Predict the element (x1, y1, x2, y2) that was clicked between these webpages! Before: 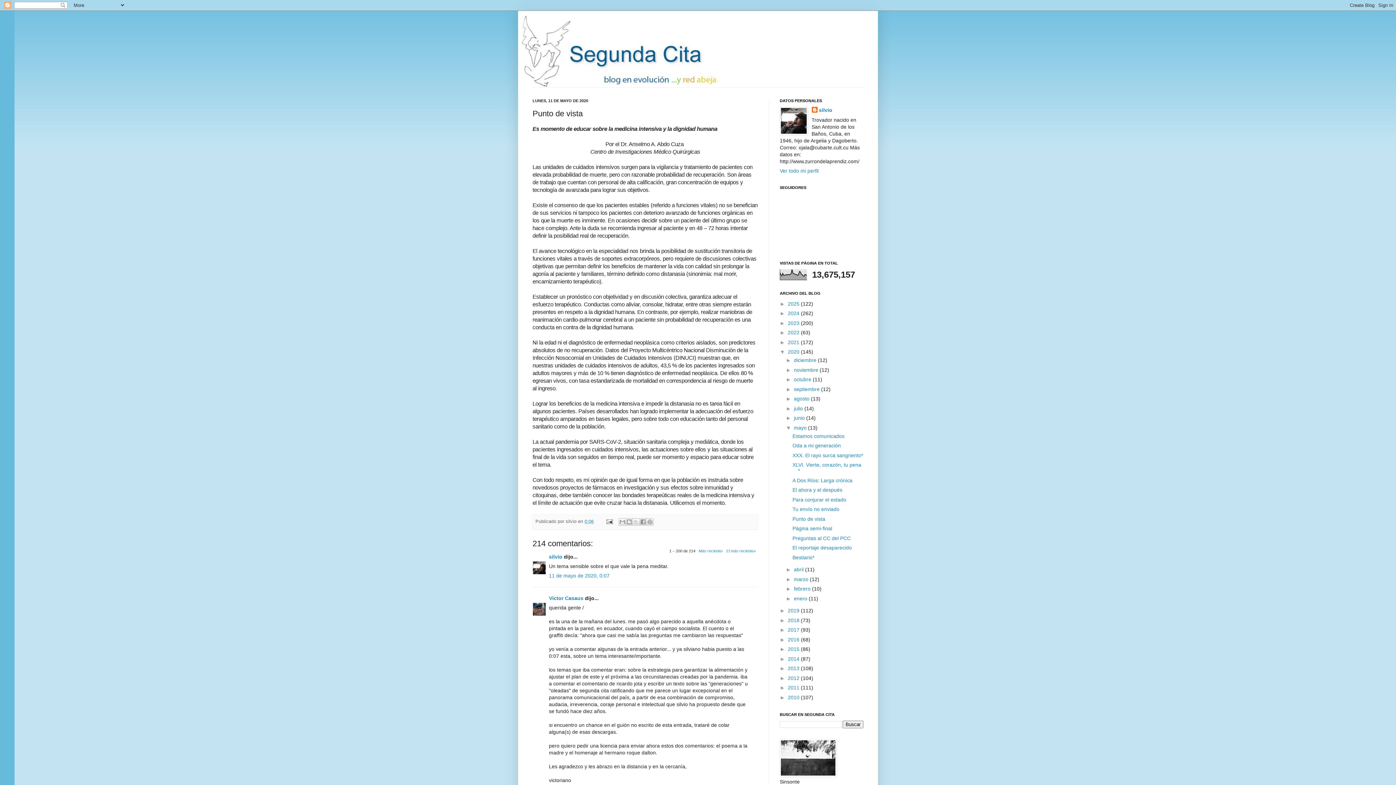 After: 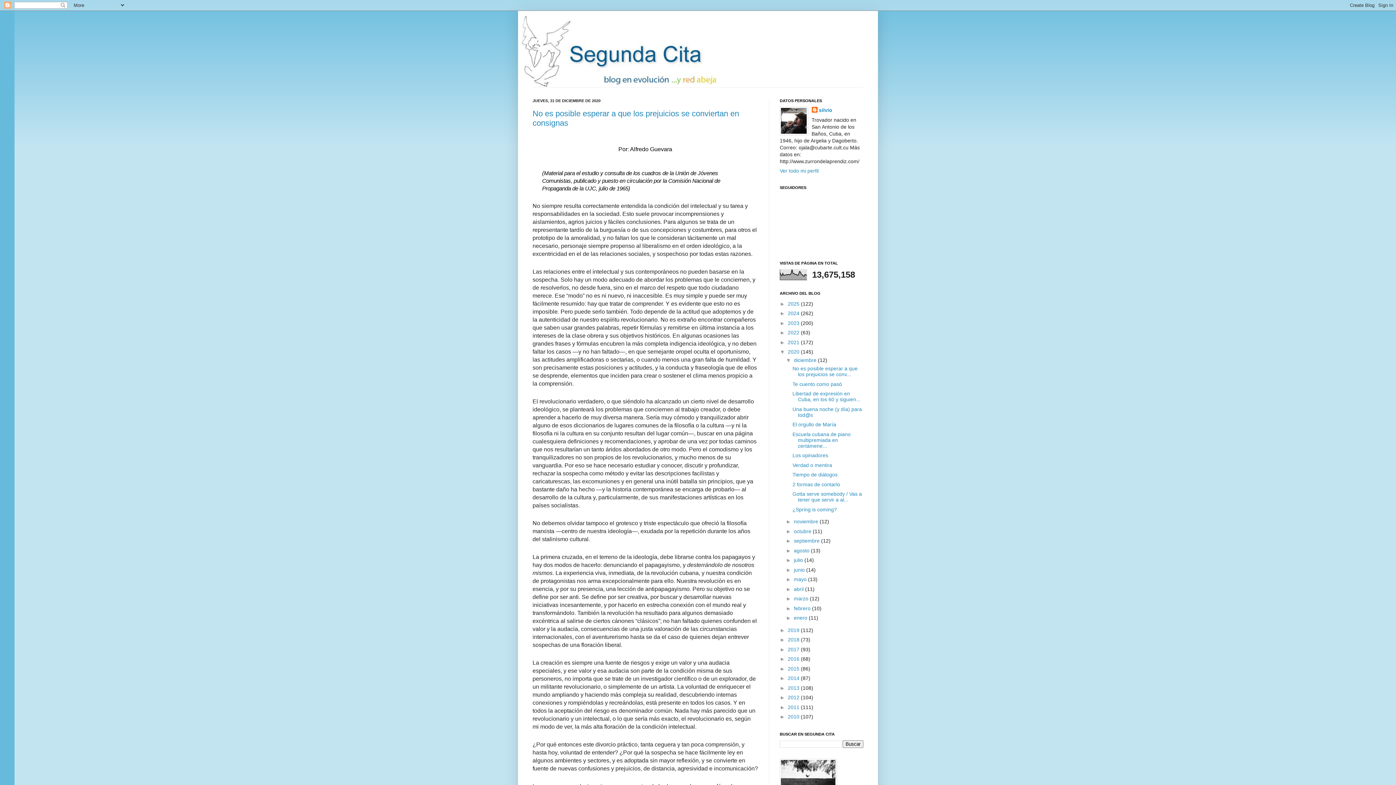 Action: label: 2020  bbox: (788, 349, 801, 354)